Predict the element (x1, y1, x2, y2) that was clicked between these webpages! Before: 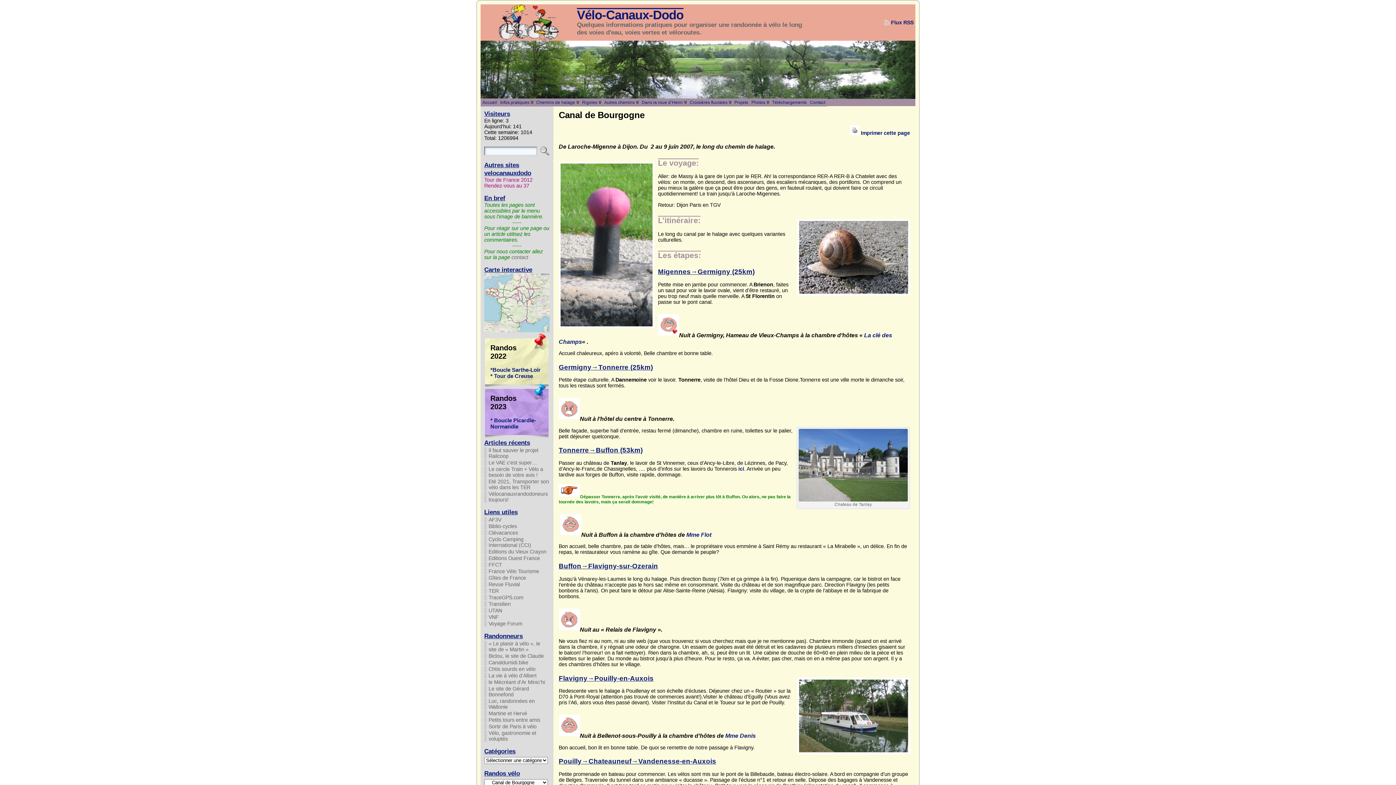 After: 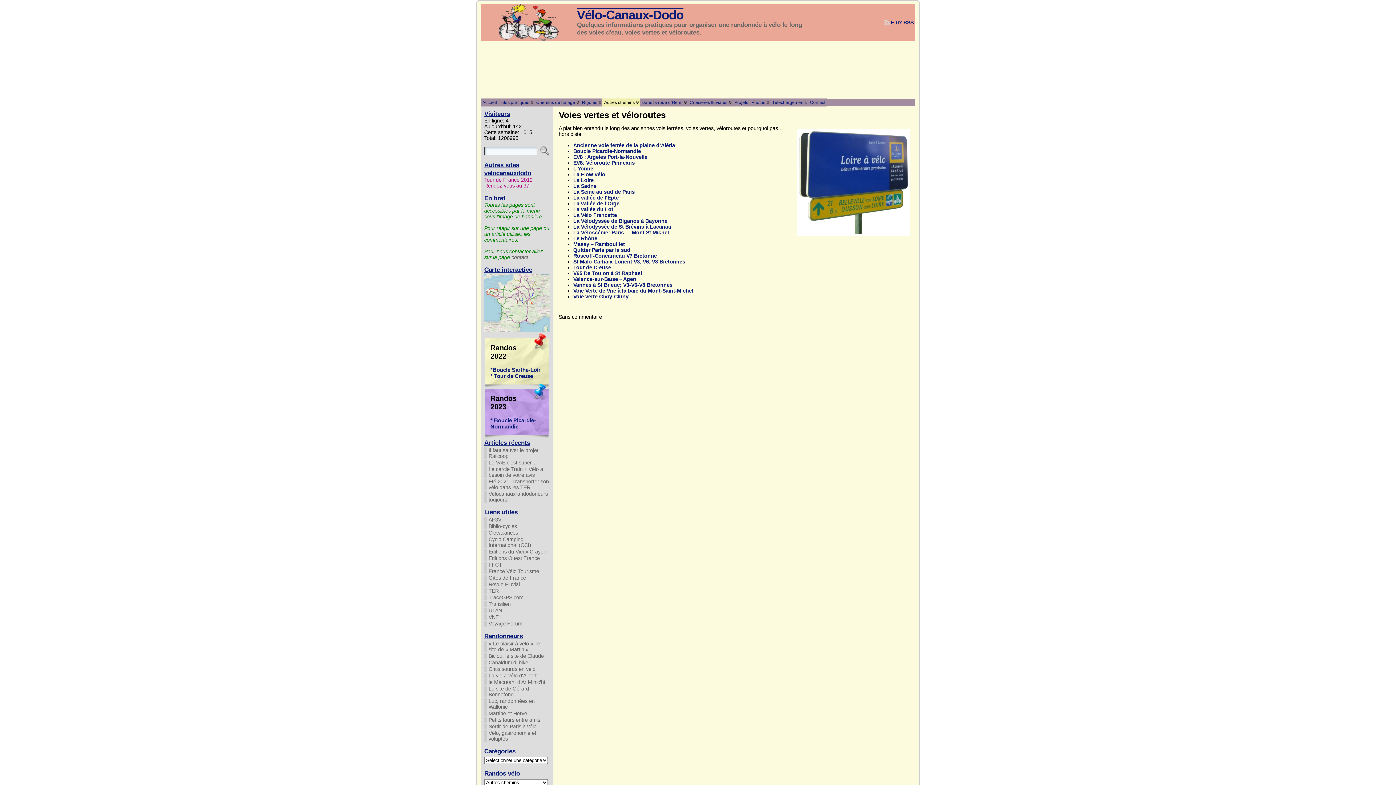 Action: bbox: (602, 98, 640, 106) label: Autres chemins